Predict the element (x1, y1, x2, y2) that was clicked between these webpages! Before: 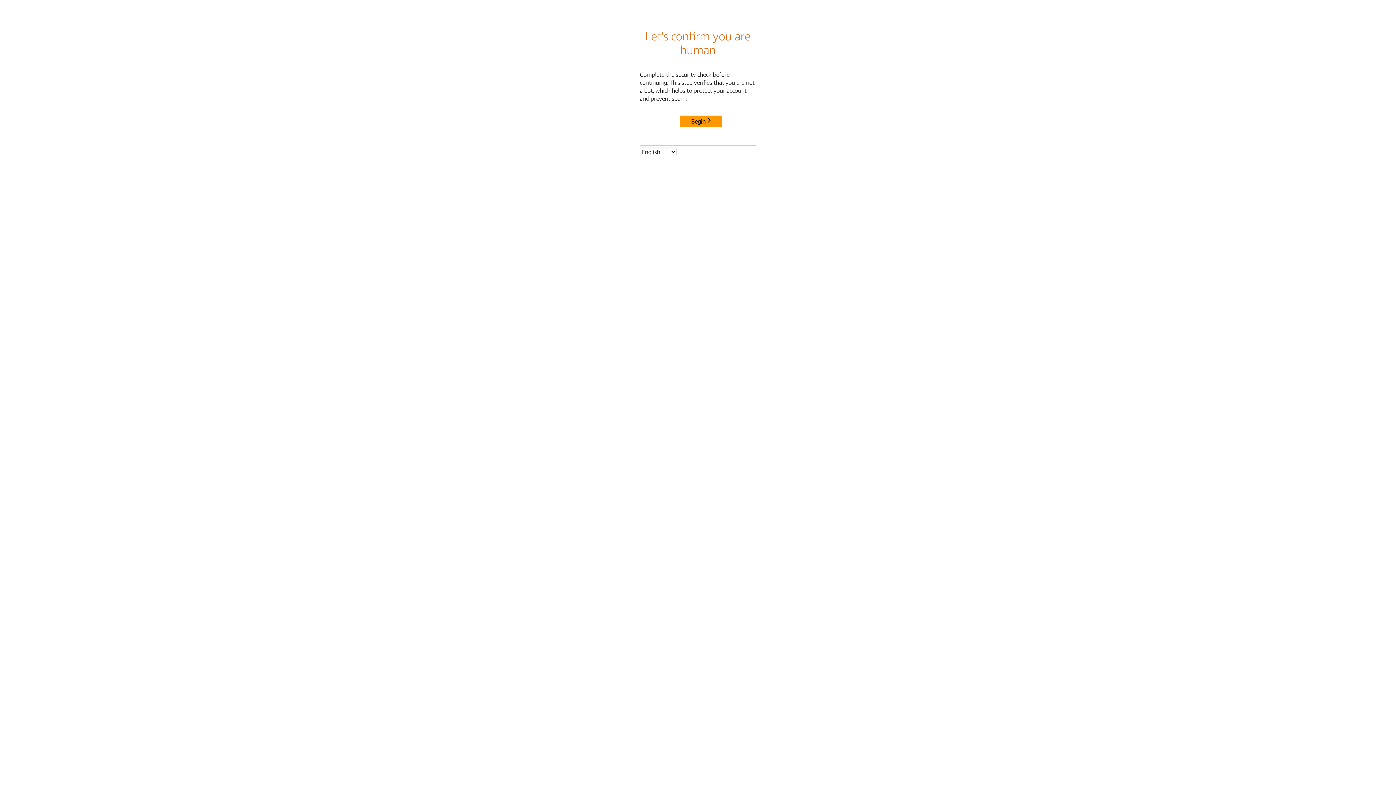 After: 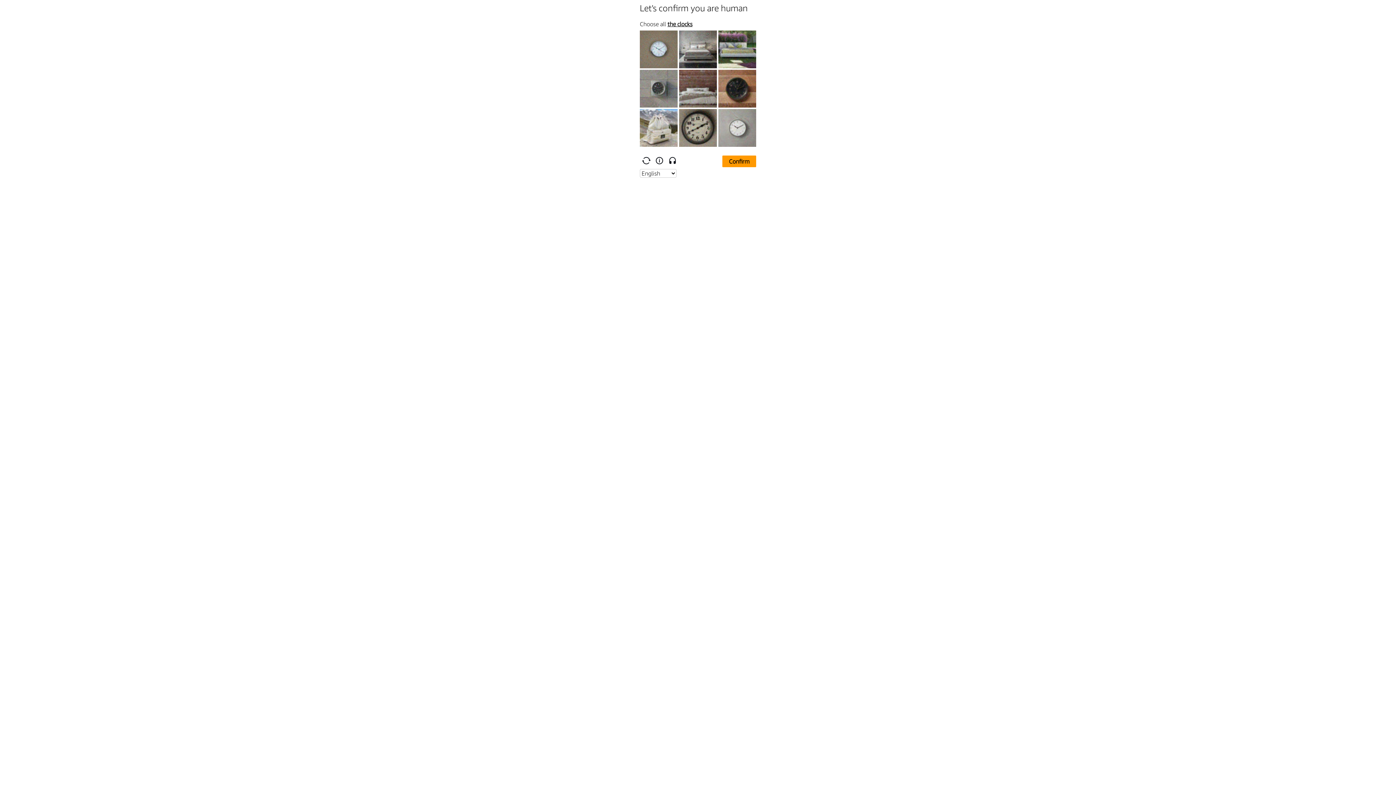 Action: bbox: (680, 115, 722, 127) label: Begin